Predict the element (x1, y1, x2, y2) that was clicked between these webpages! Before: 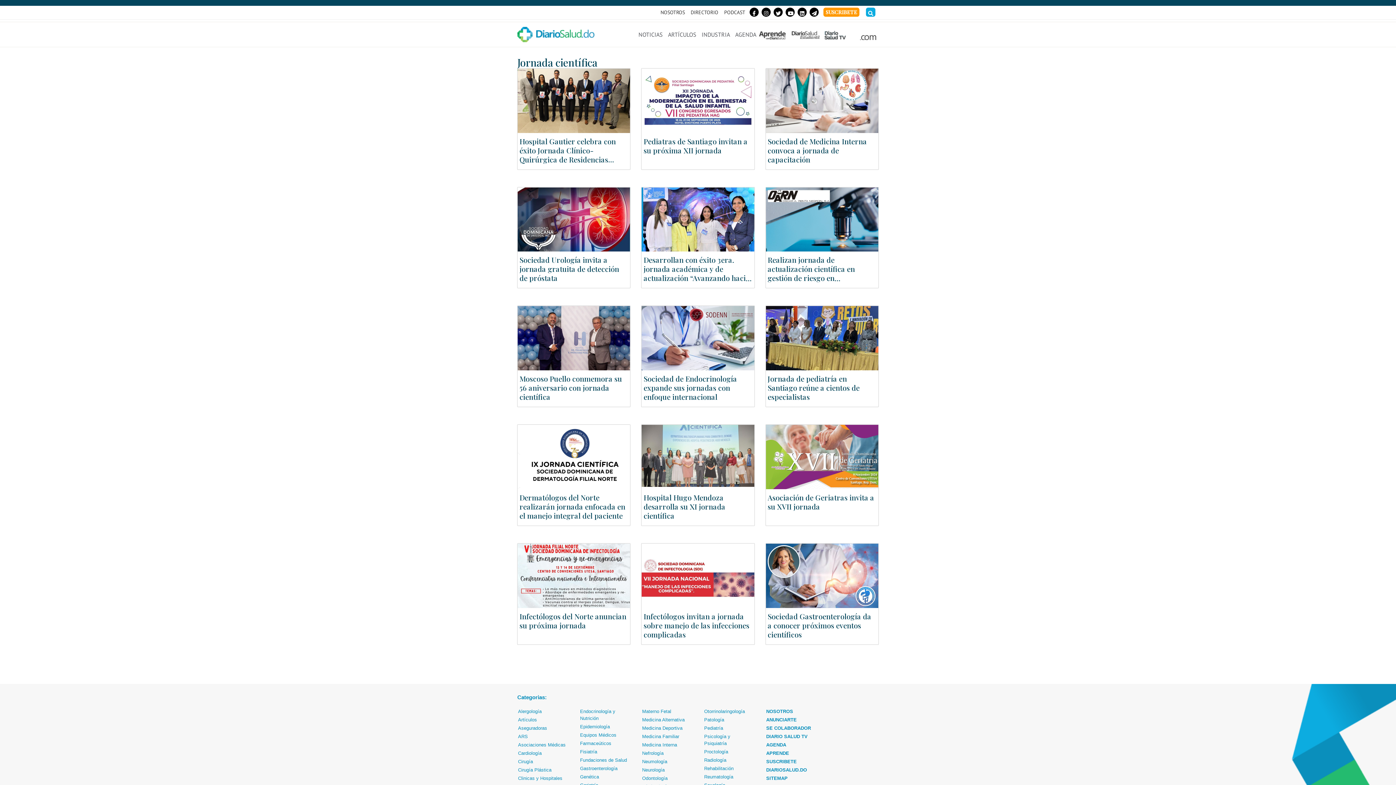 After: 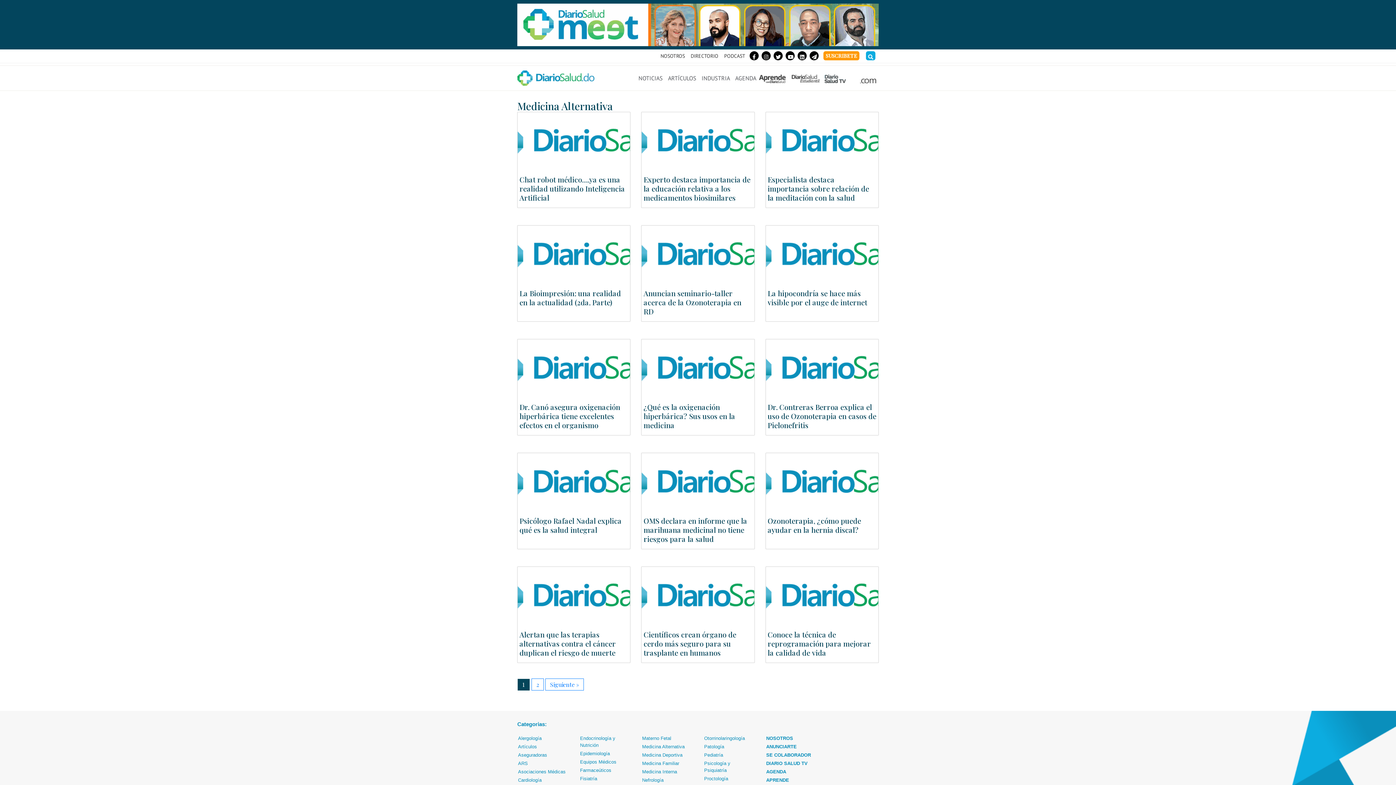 Action: label: Medicina Alternativa bbox: (641, 715, 692, 724)